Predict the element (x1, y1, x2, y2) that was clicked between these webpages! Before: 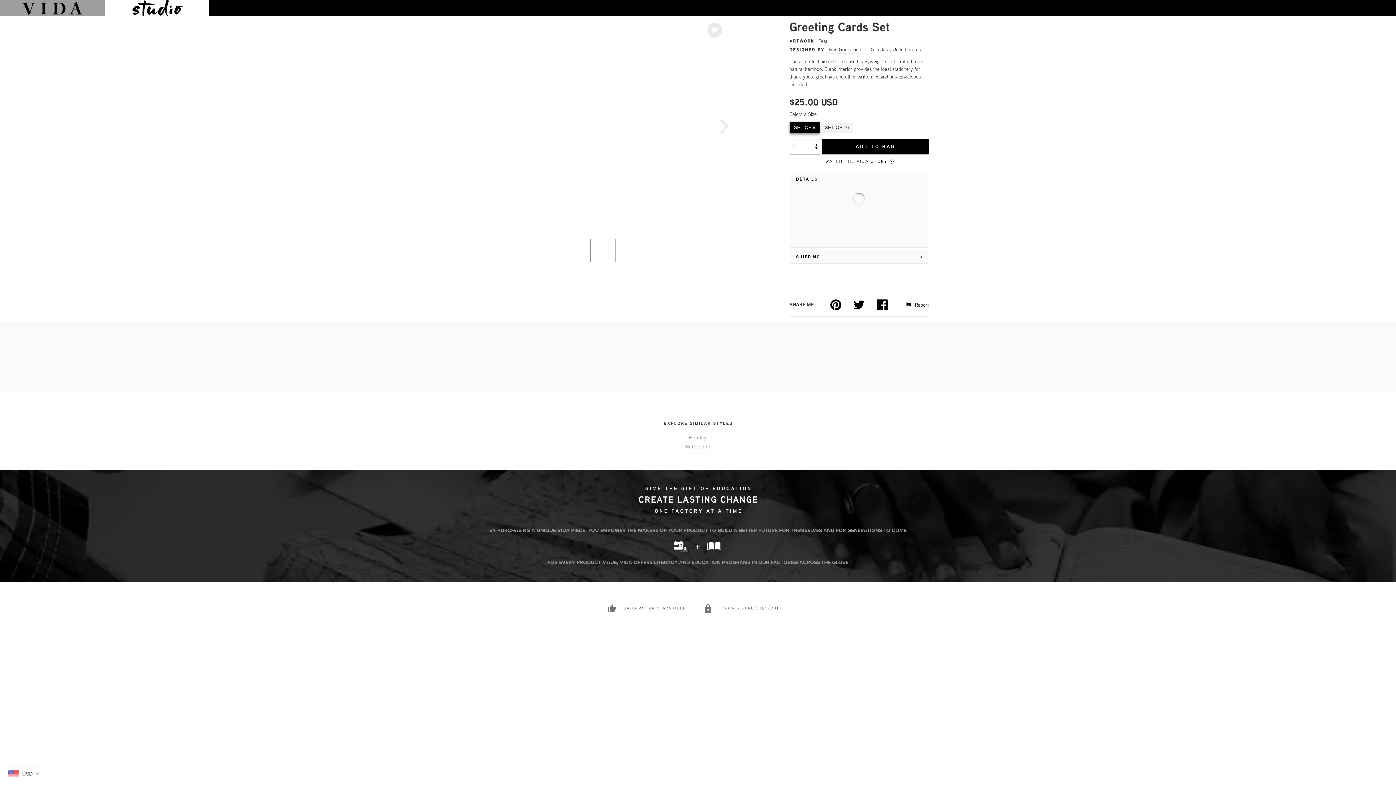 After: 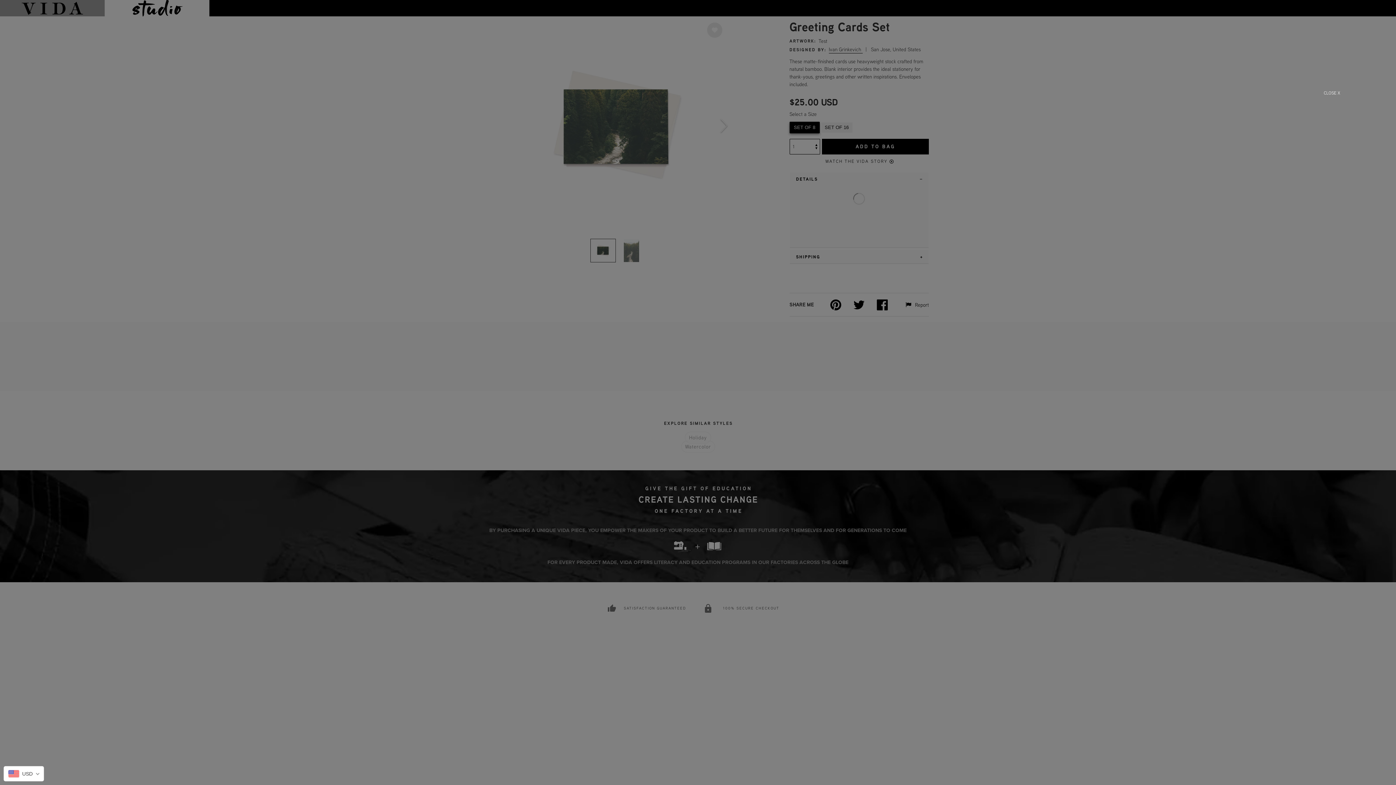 Action: bbox: (789, 158, 929, 164) label: WATCH THE VIDA STORY